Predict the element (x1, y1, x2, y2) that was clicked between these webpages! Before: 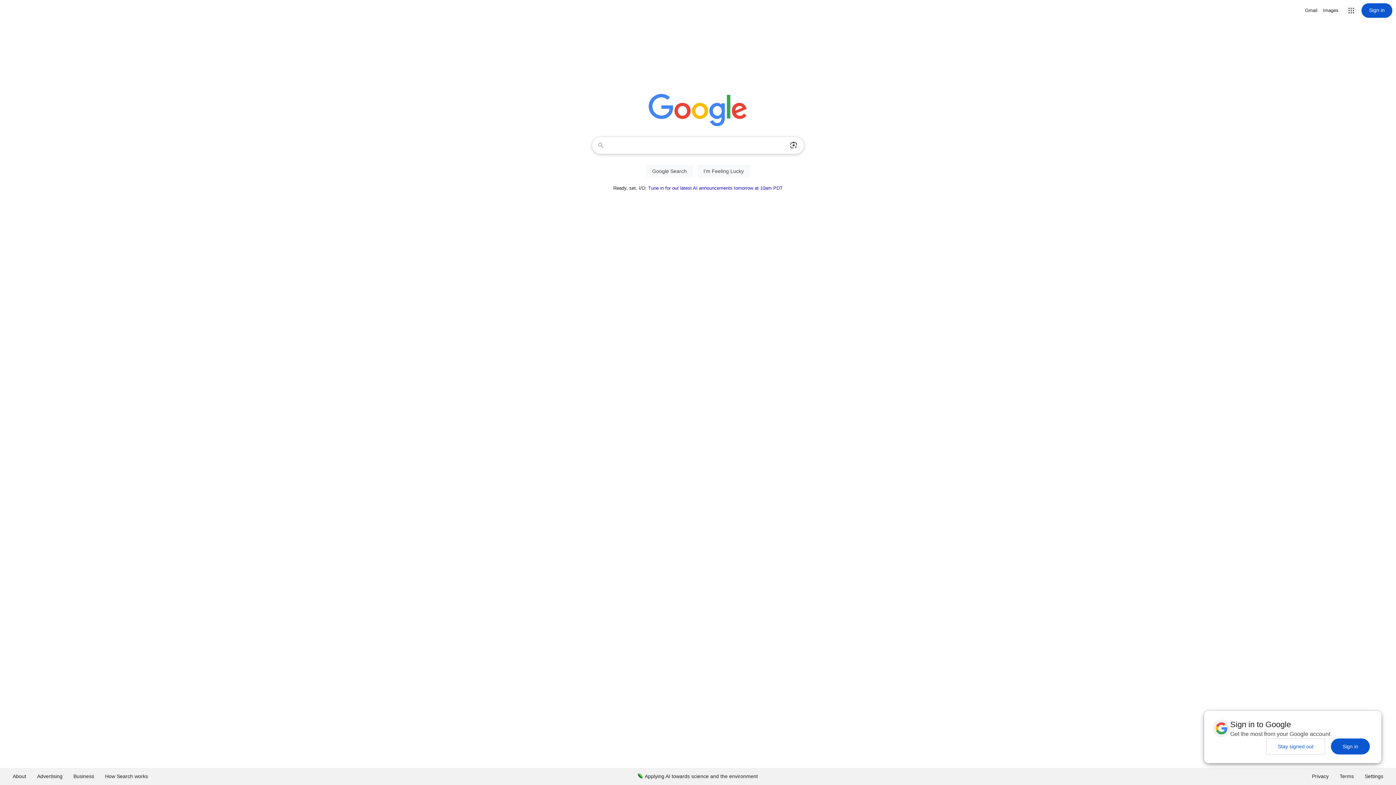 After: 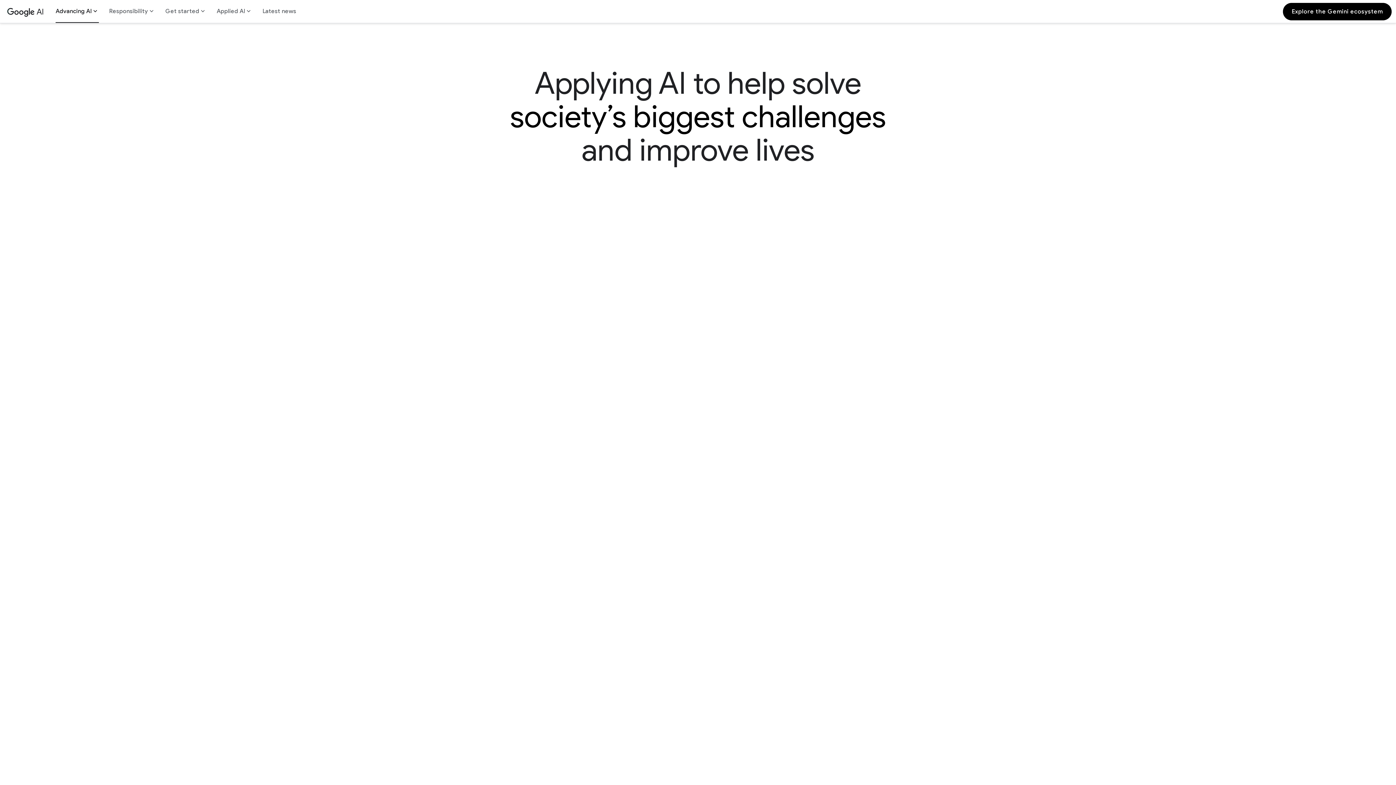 Action: label: Applying AI towards science and the environment bbox: (632, 768, 763, 785)